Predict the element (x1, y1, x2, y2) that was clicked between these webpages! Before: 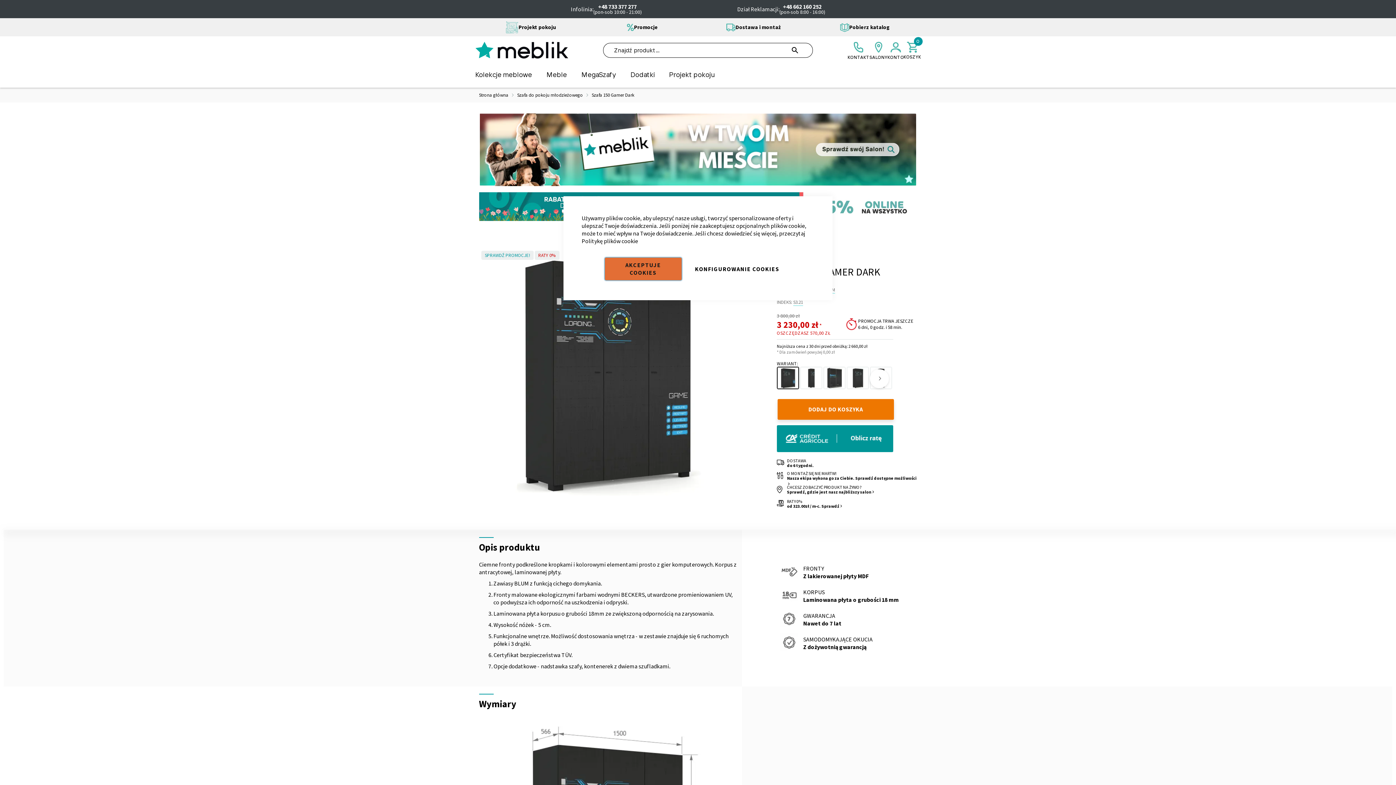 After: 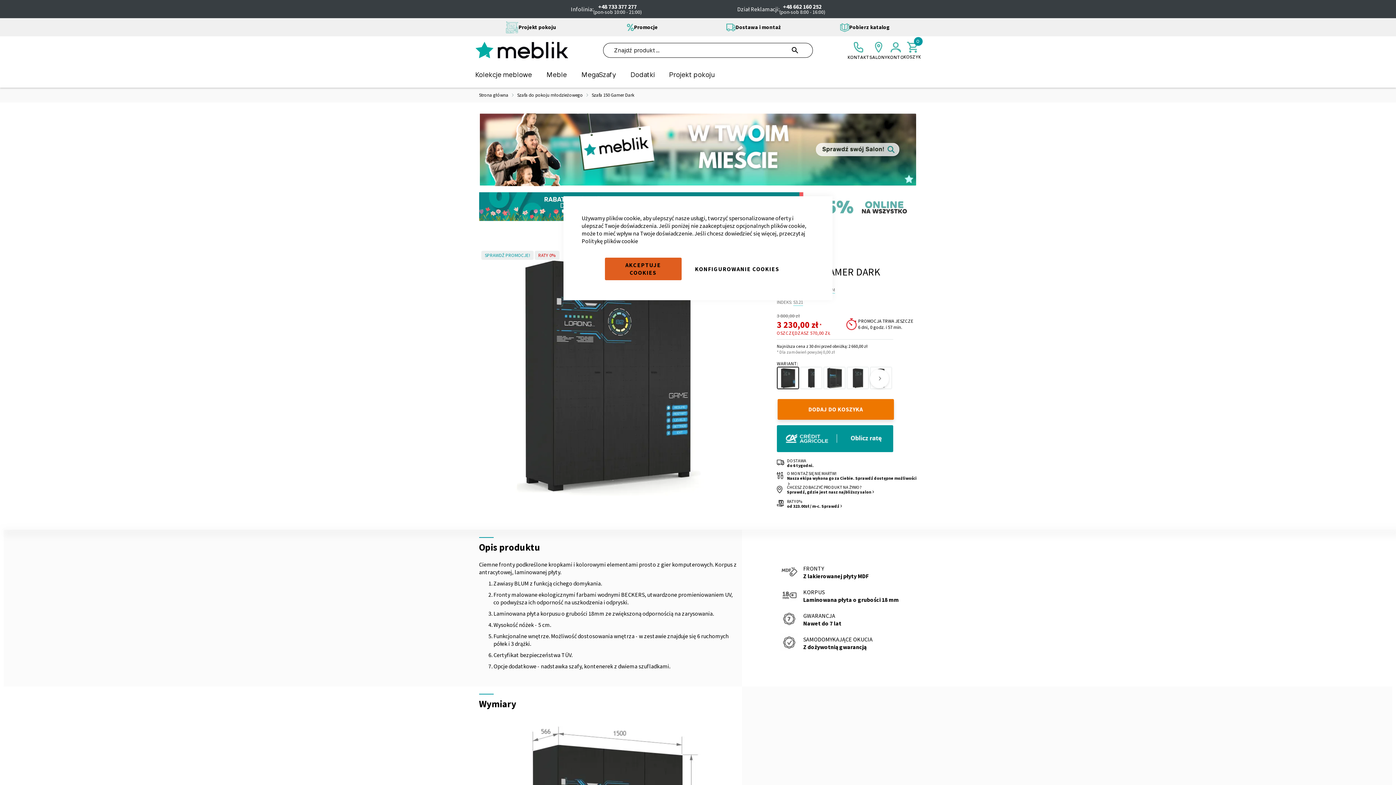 Action: label: Dział Reklamacji:
+48 662 160 252
(pon-sob 8:00 - 16:00) bbox: (737, 3, 825, 14)